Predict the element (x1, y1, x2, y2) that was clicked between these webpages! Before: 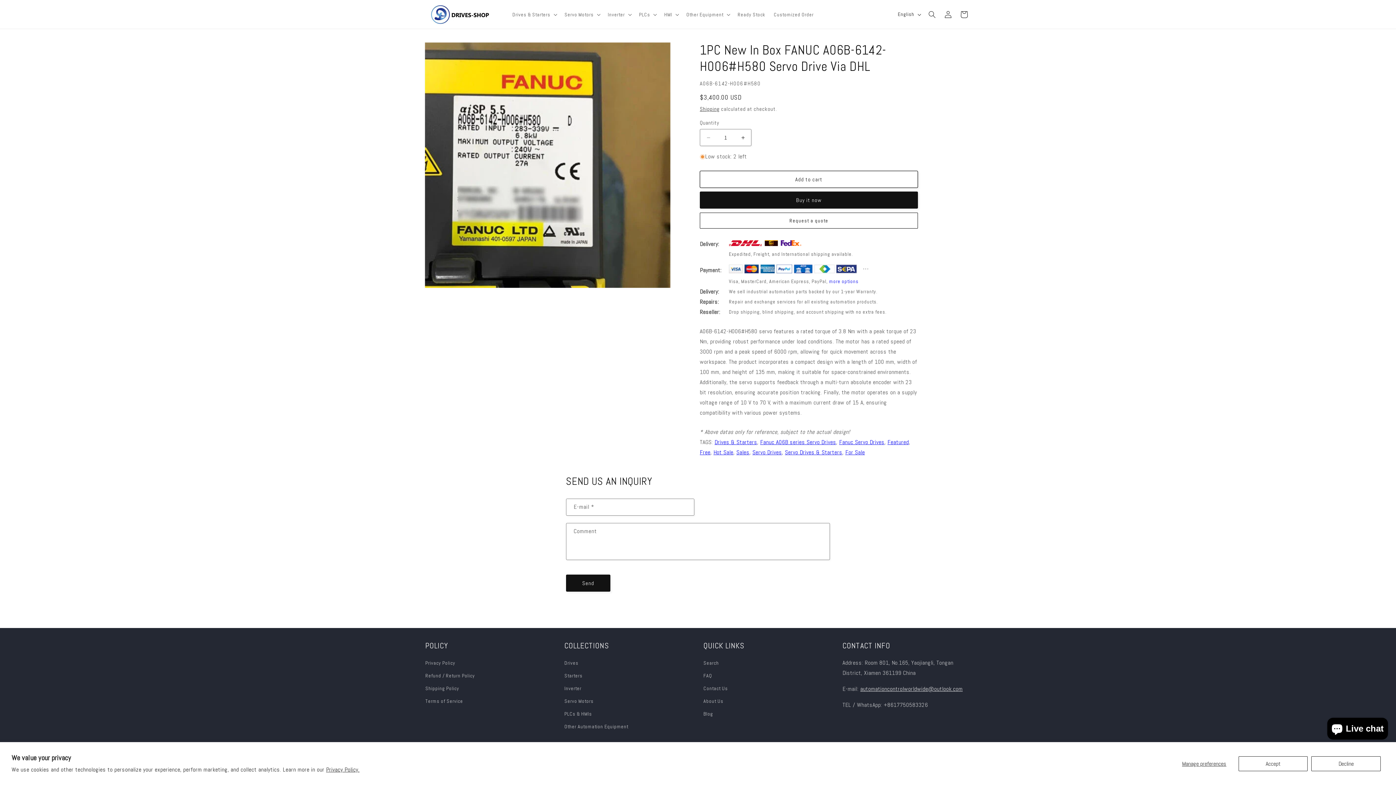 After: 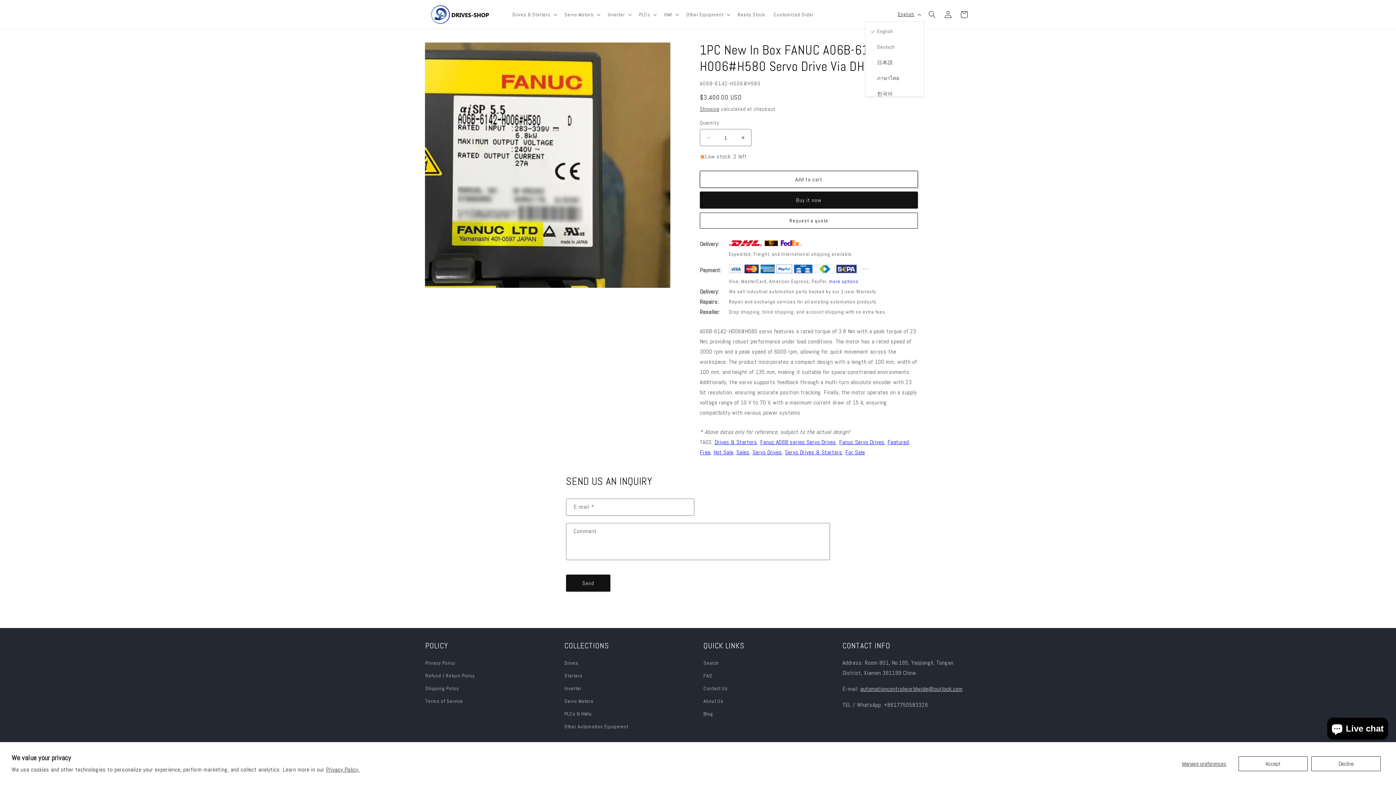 Action: label: English bbox: (893, 7, 924, 21)